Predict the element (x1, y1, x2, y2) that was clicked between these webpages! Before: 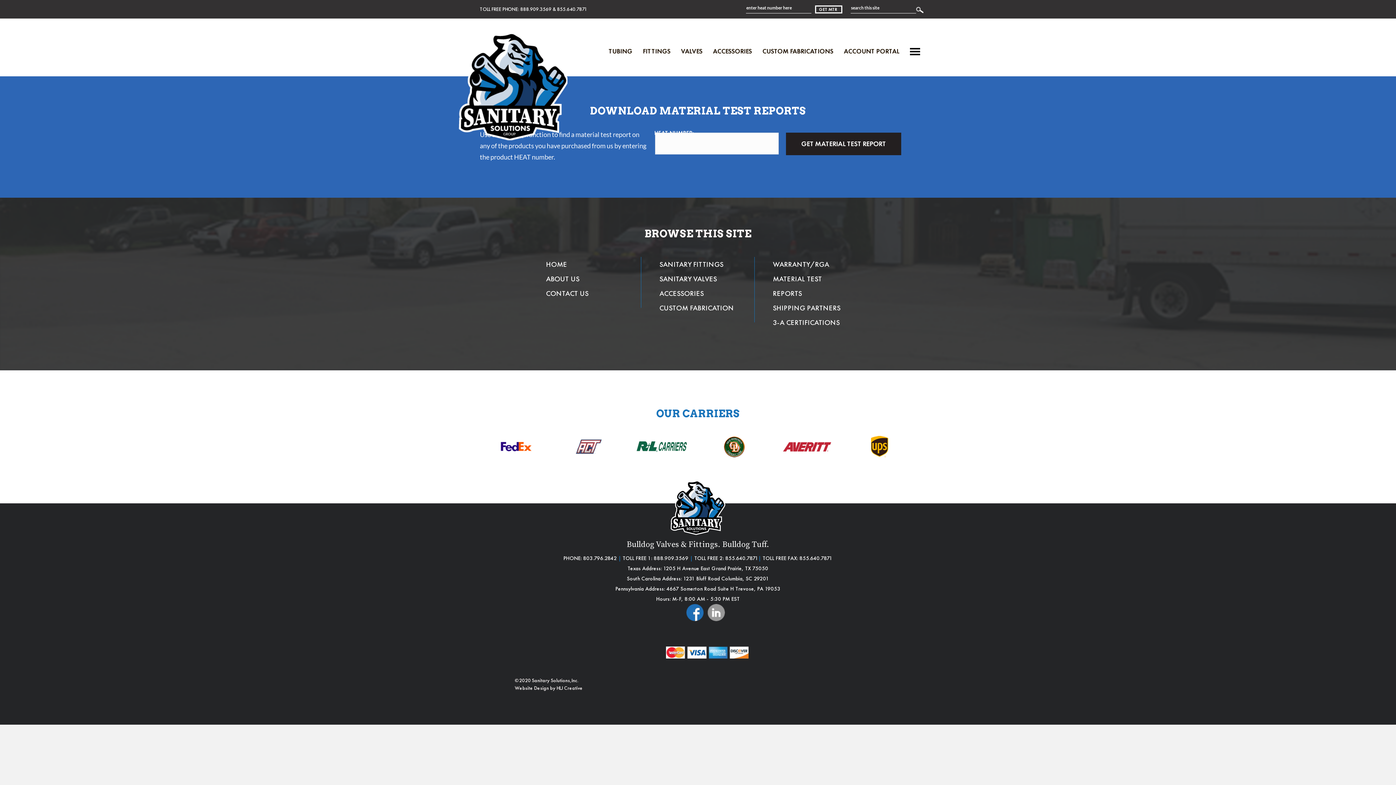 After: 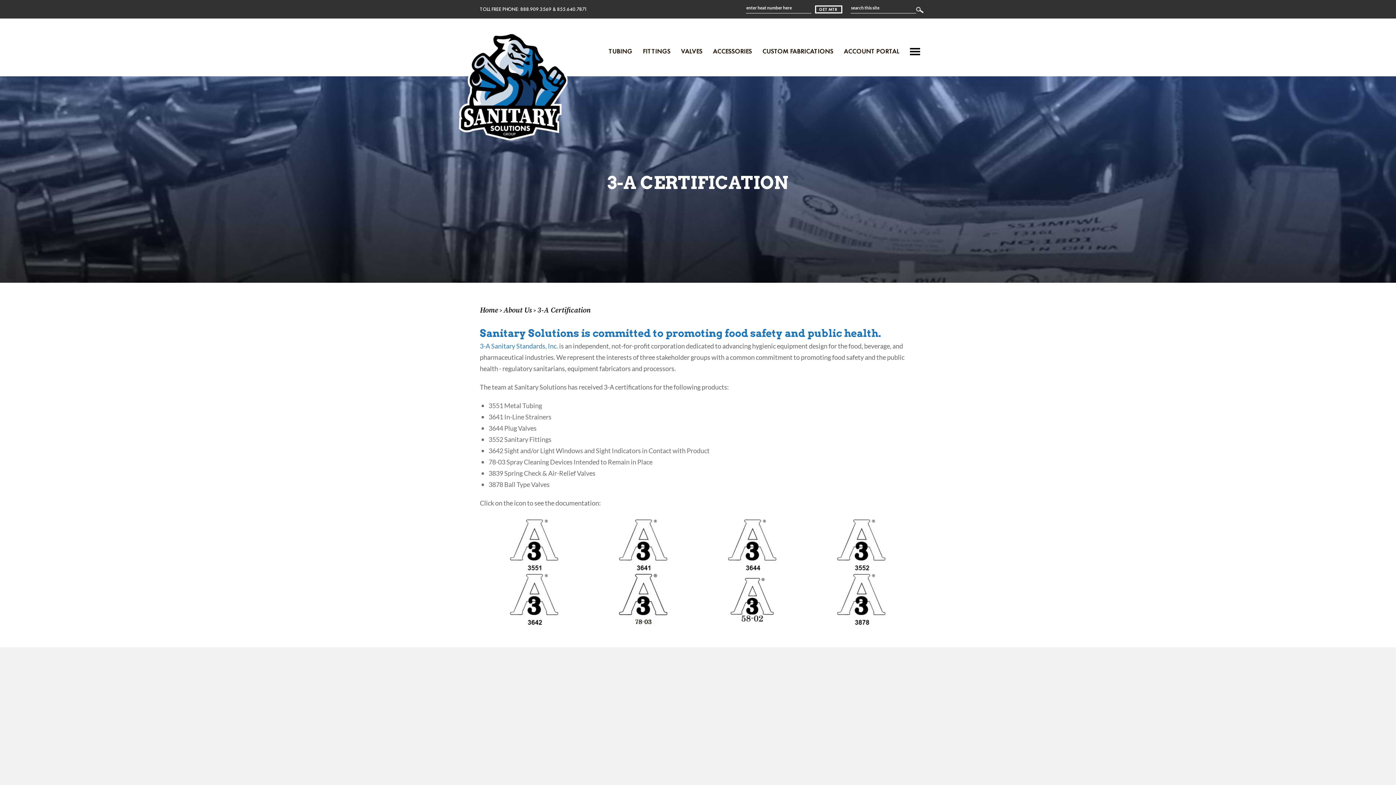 Action: label: 3-A CERTIFICATIONS bbox: (773, 317, 839, 327)